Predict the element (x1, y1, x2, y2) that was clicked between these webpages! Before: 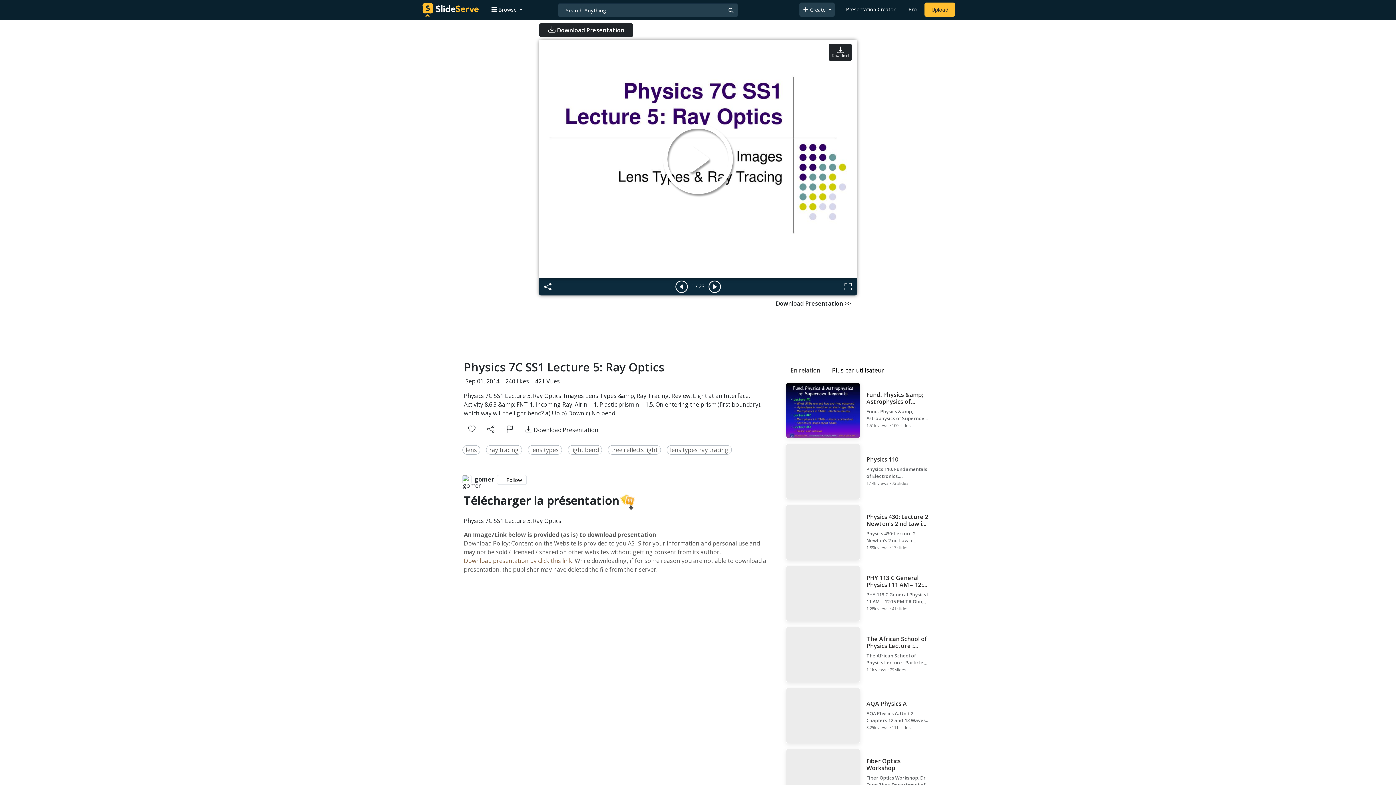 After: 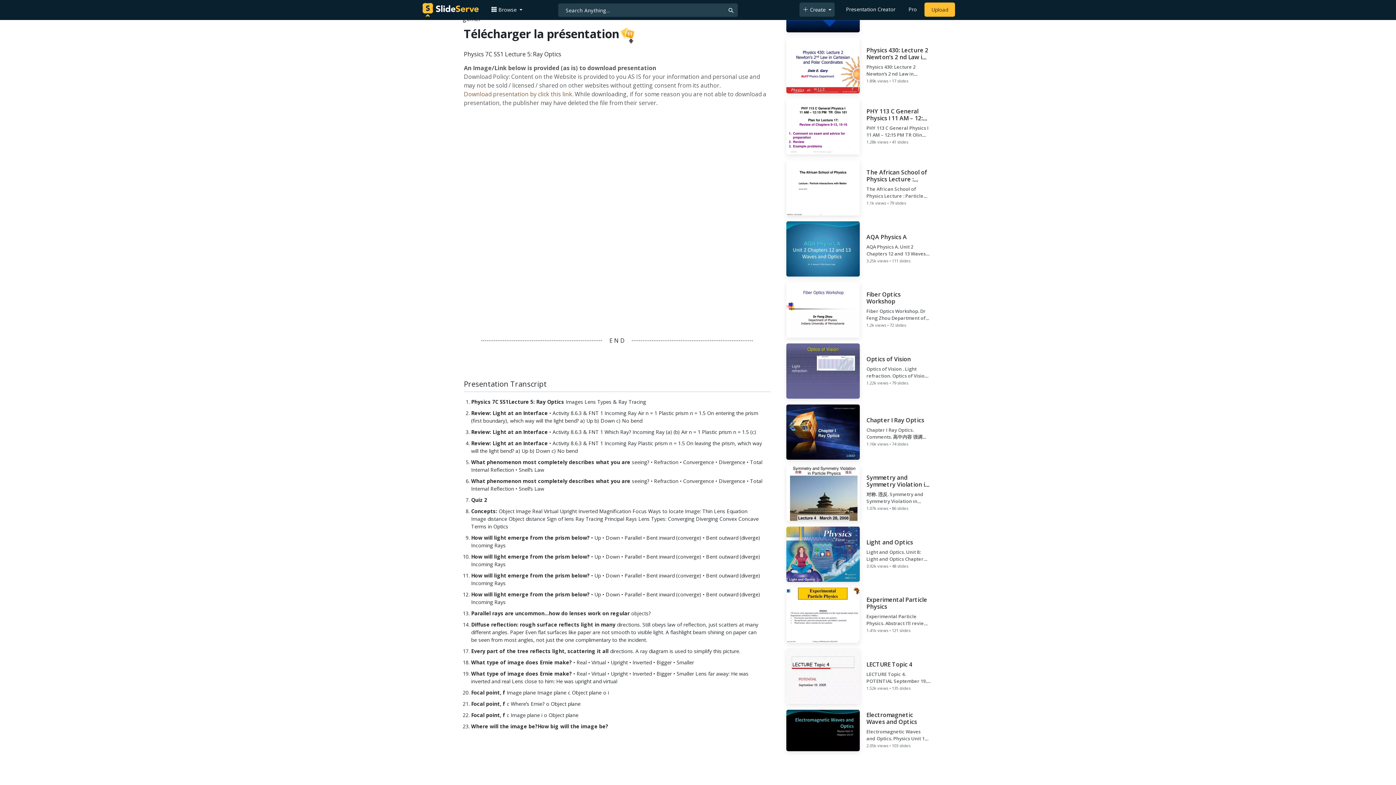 Action: label:  Download Presentation bbox: (539, 23, 633, 37)